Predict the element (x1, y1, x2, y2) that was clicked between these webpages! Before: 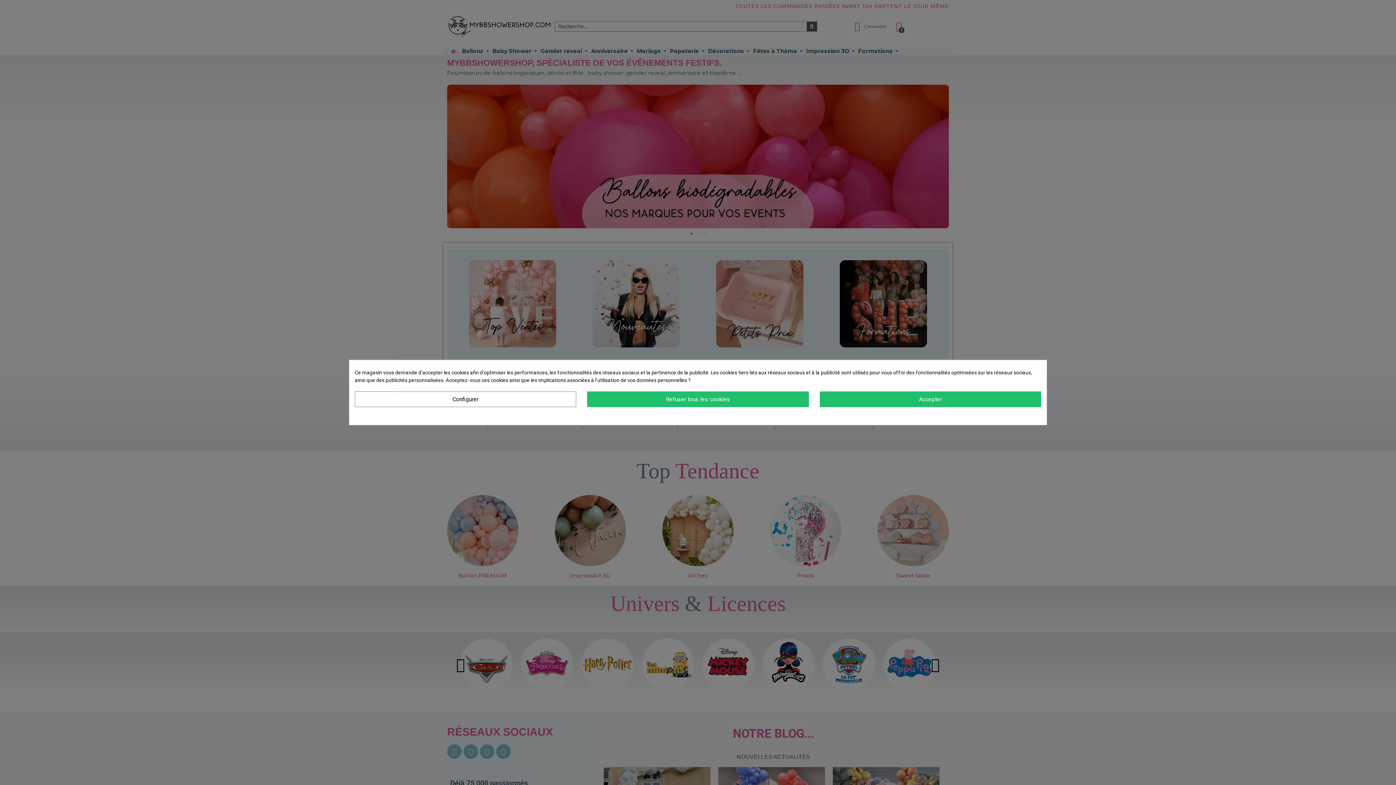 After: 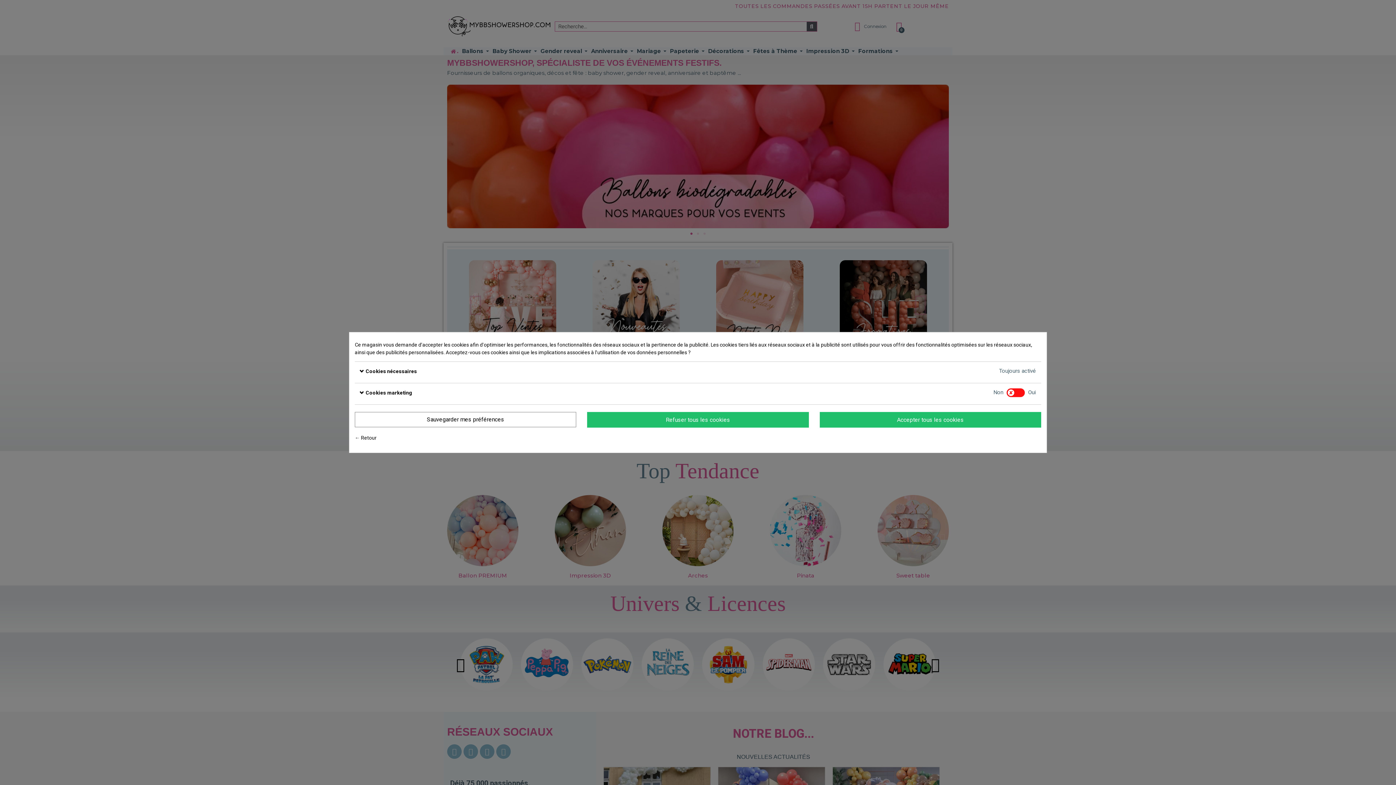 Action: label: Configurer bbox: (354, 391, 576, 407)